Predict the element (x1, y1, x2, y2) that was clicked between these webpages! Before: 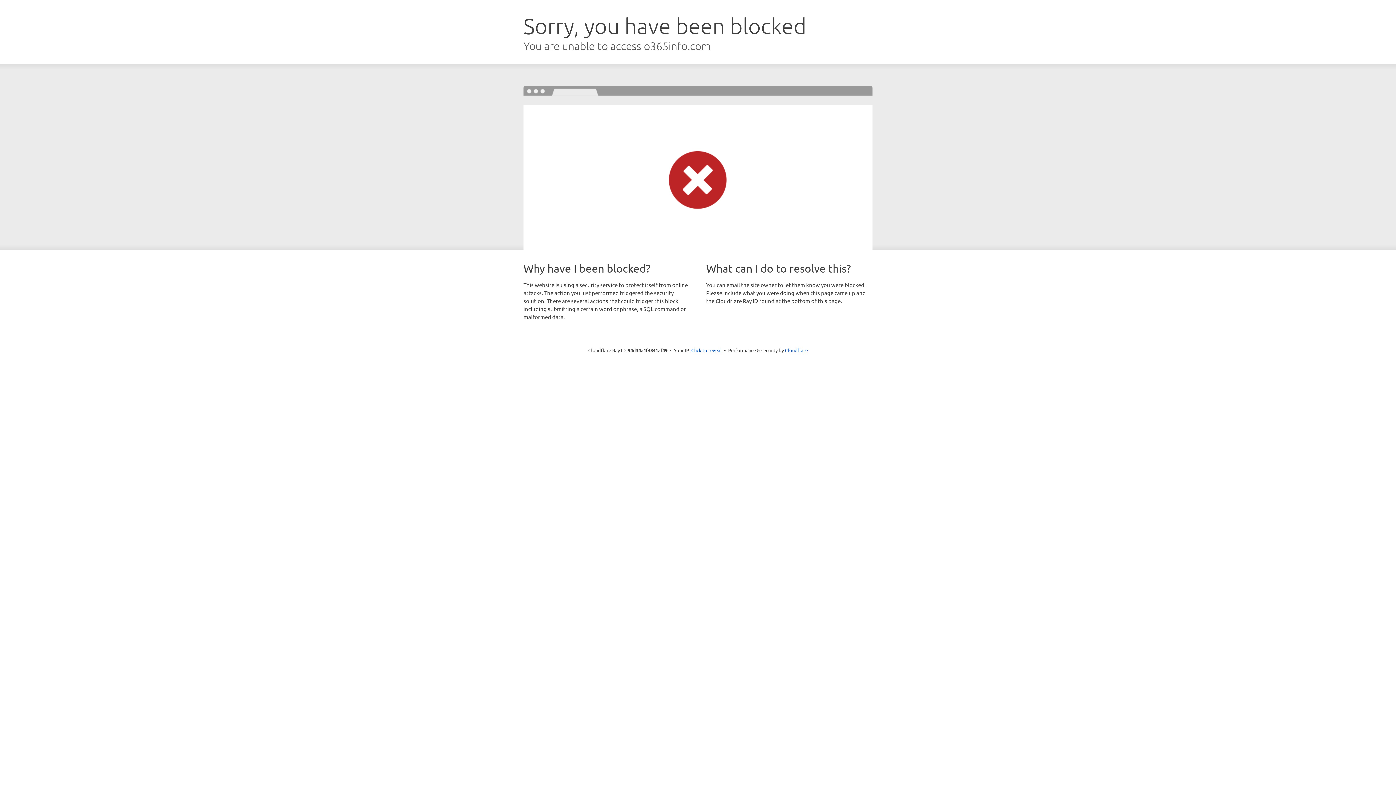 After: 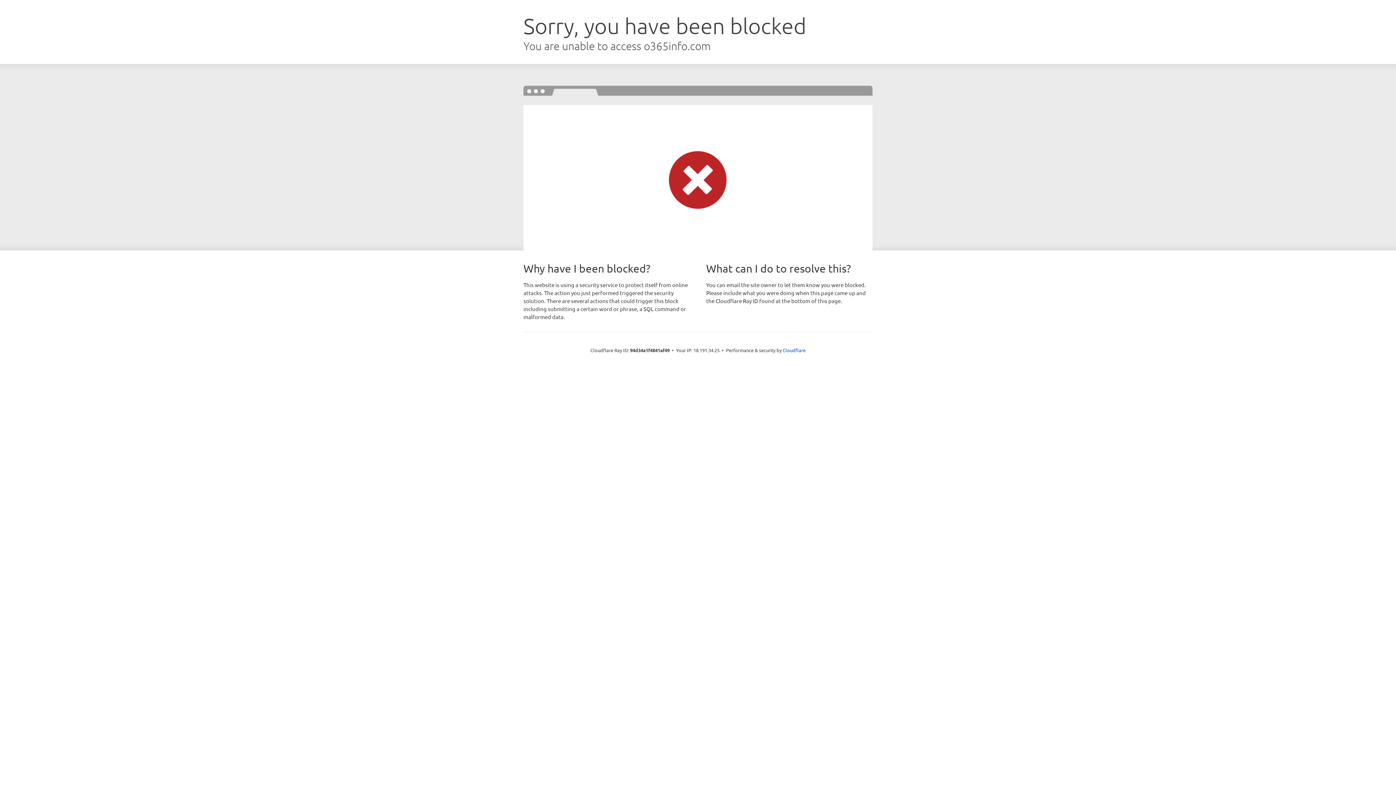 Action: bbox: (691, 346, 722, 353) label: Click to reveal